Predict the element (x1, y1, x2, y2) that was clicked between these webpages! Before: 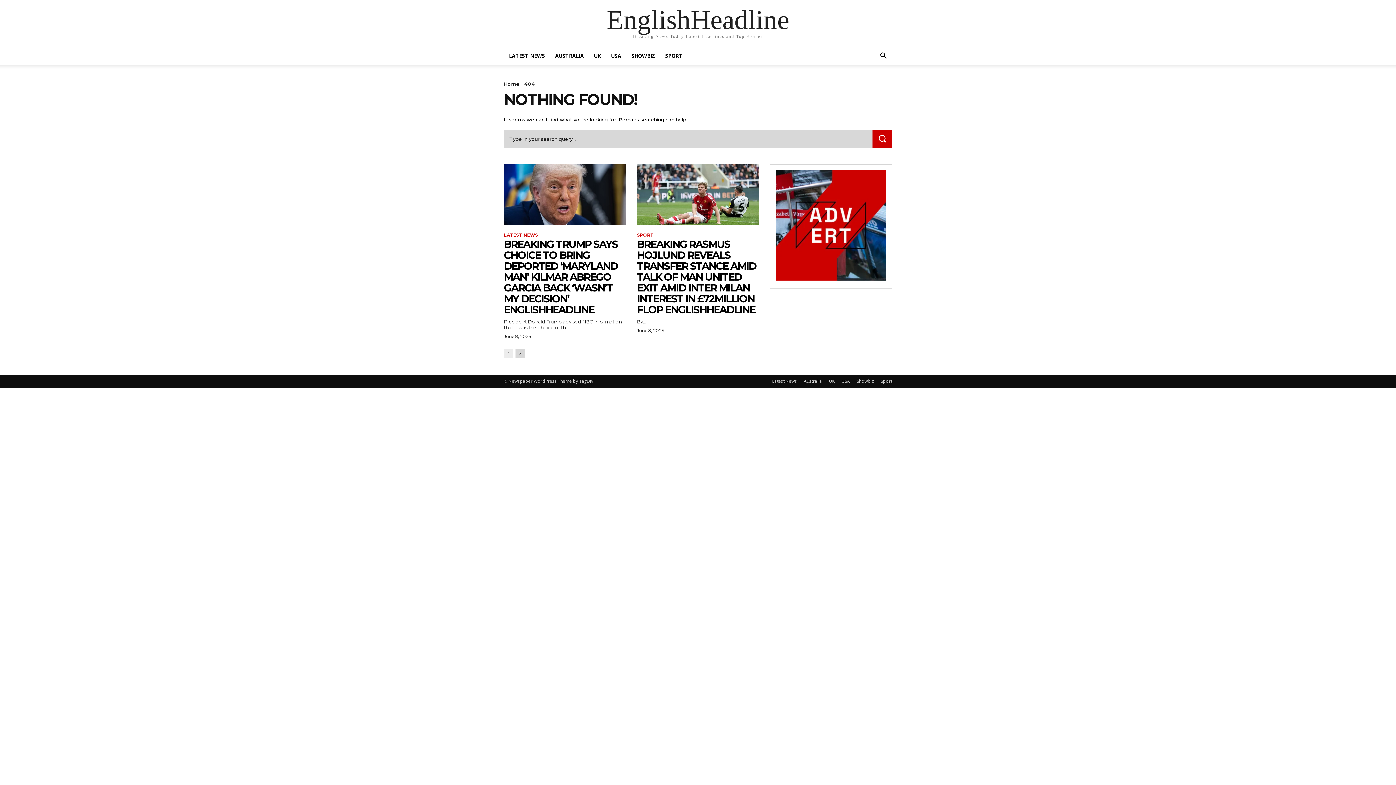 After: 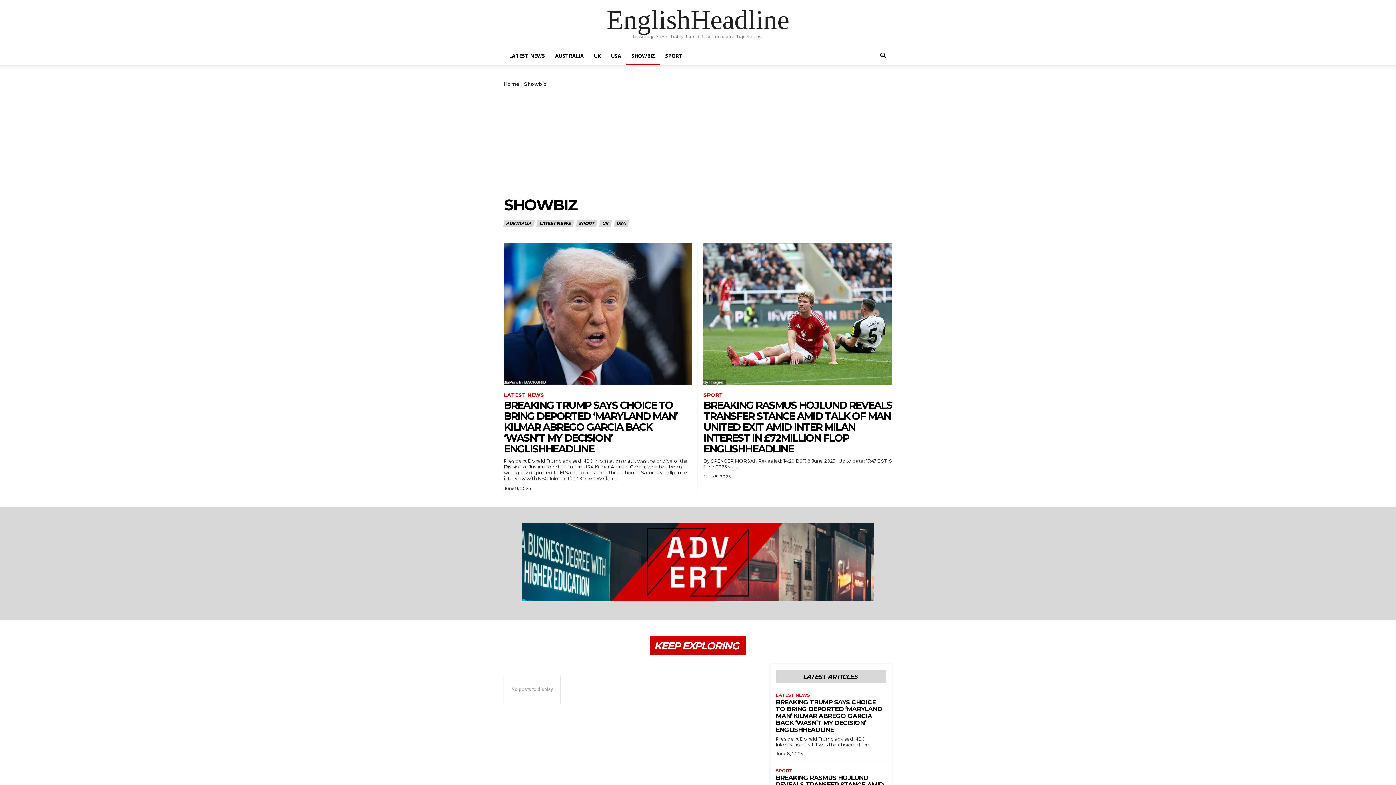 Action: bbox: (857, 378, 874, 384) label: Showbiz